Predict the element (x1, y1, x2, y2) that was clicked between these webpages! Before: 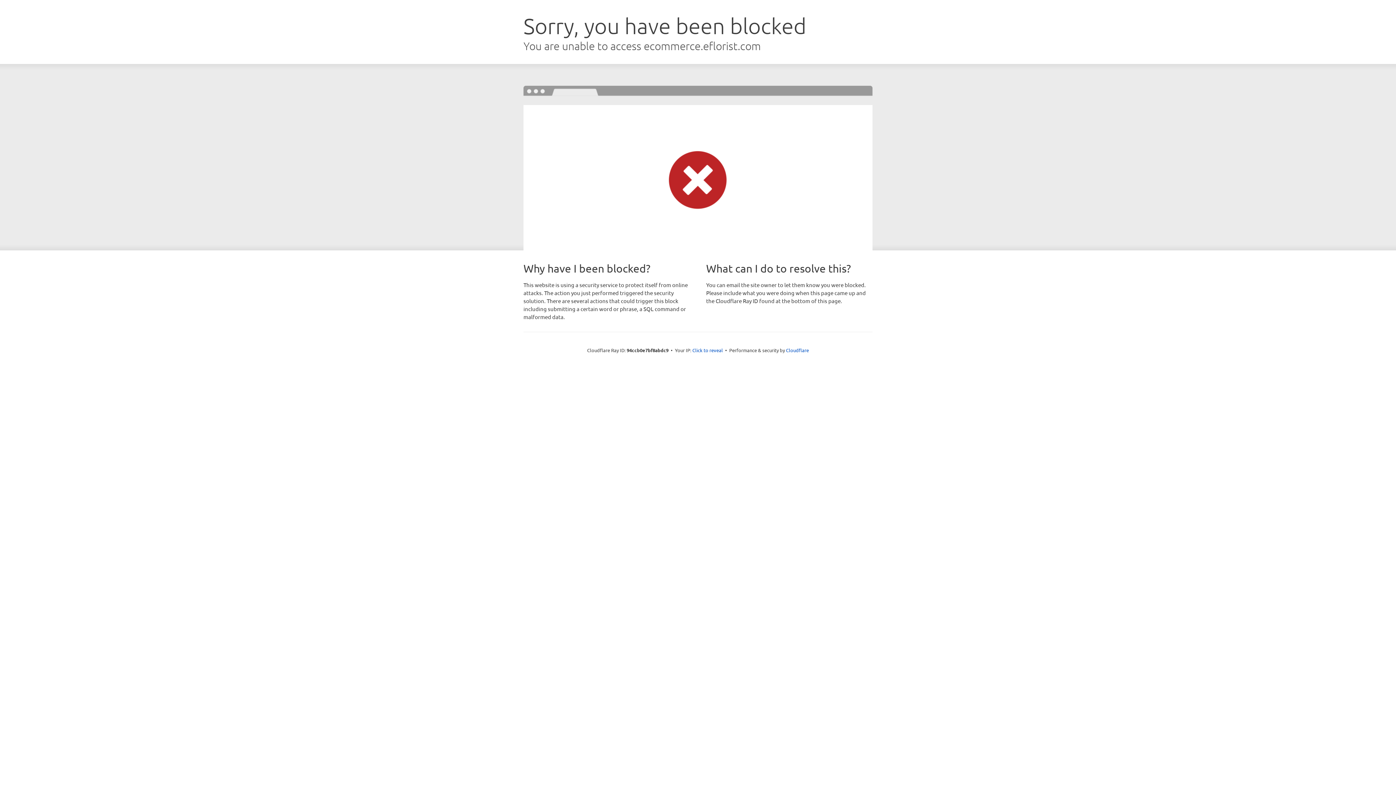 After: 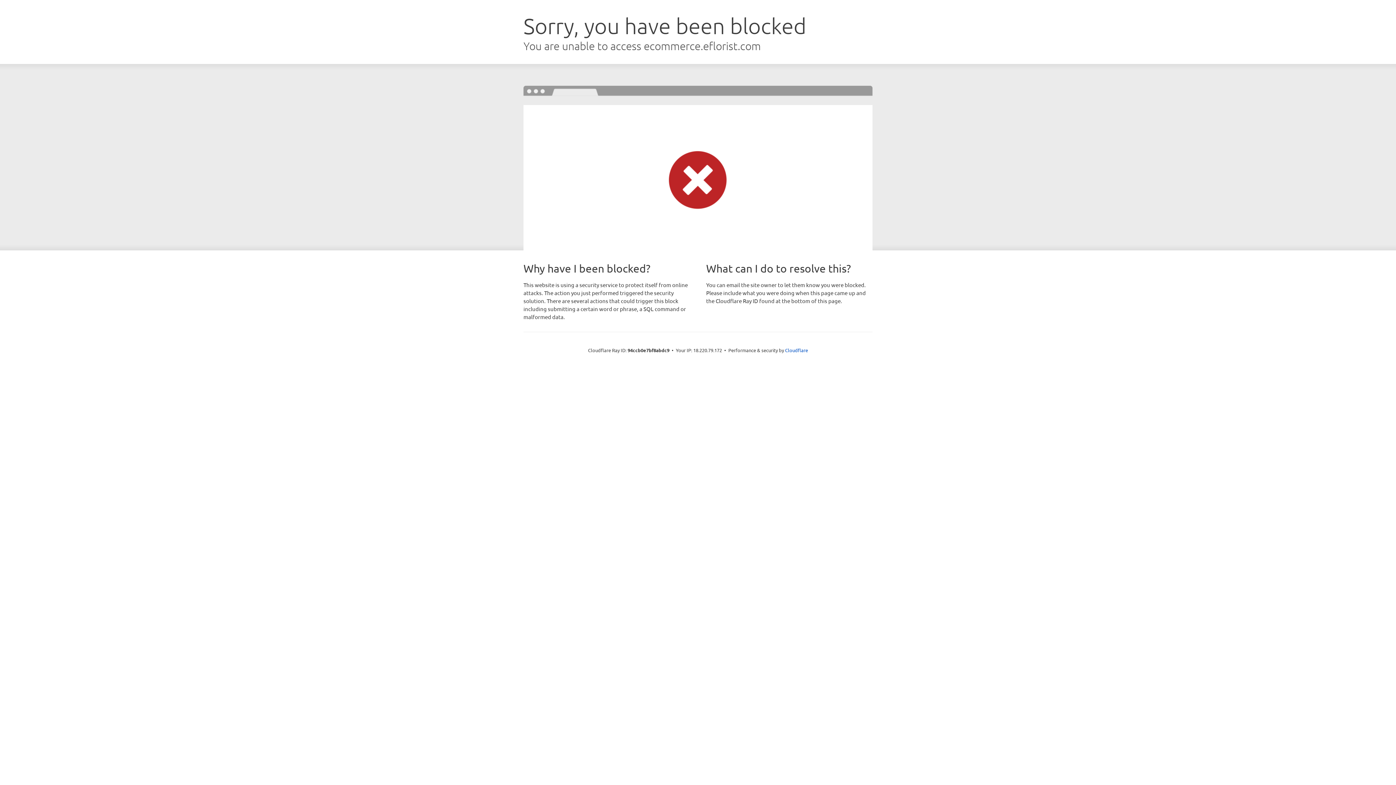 Action: bbox: (692, 346, 723, 353) label: Click to reveal